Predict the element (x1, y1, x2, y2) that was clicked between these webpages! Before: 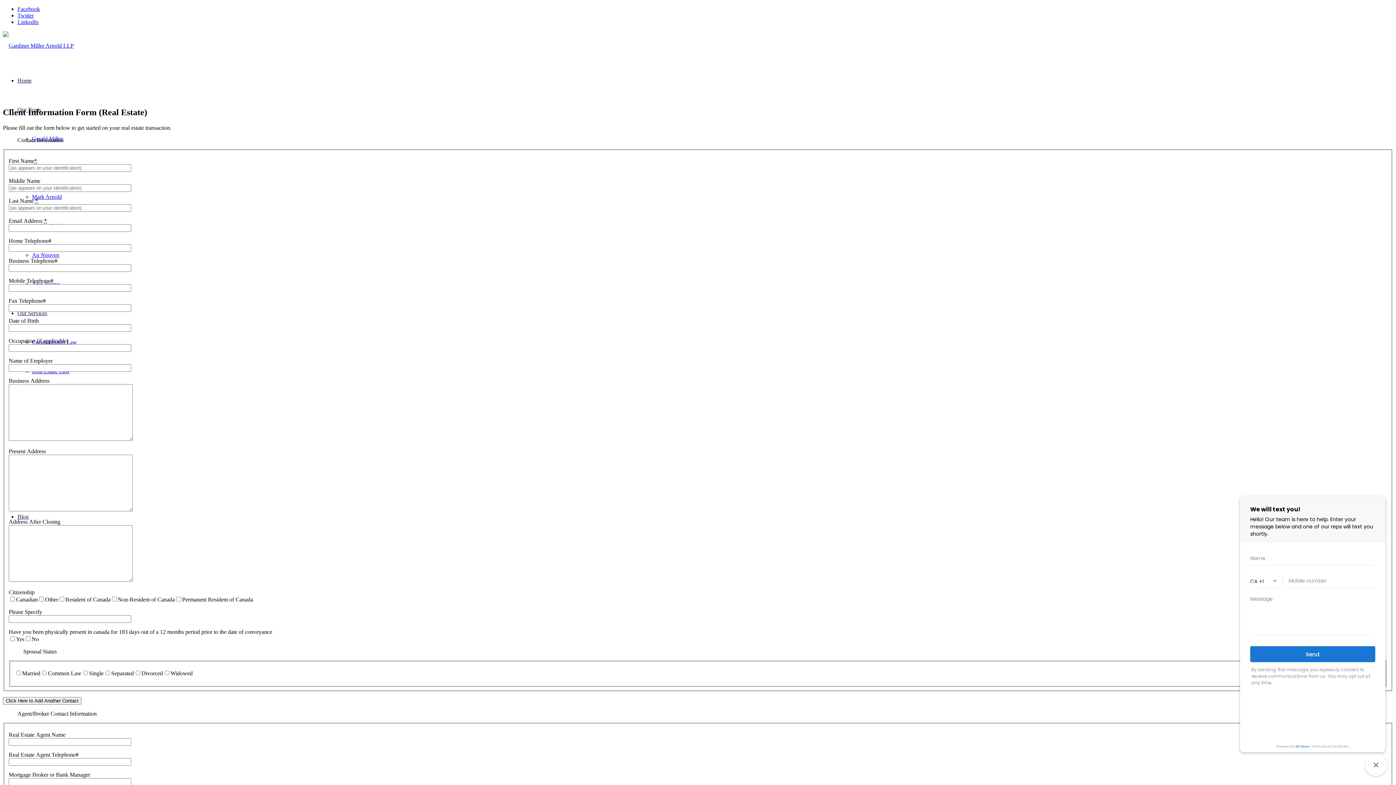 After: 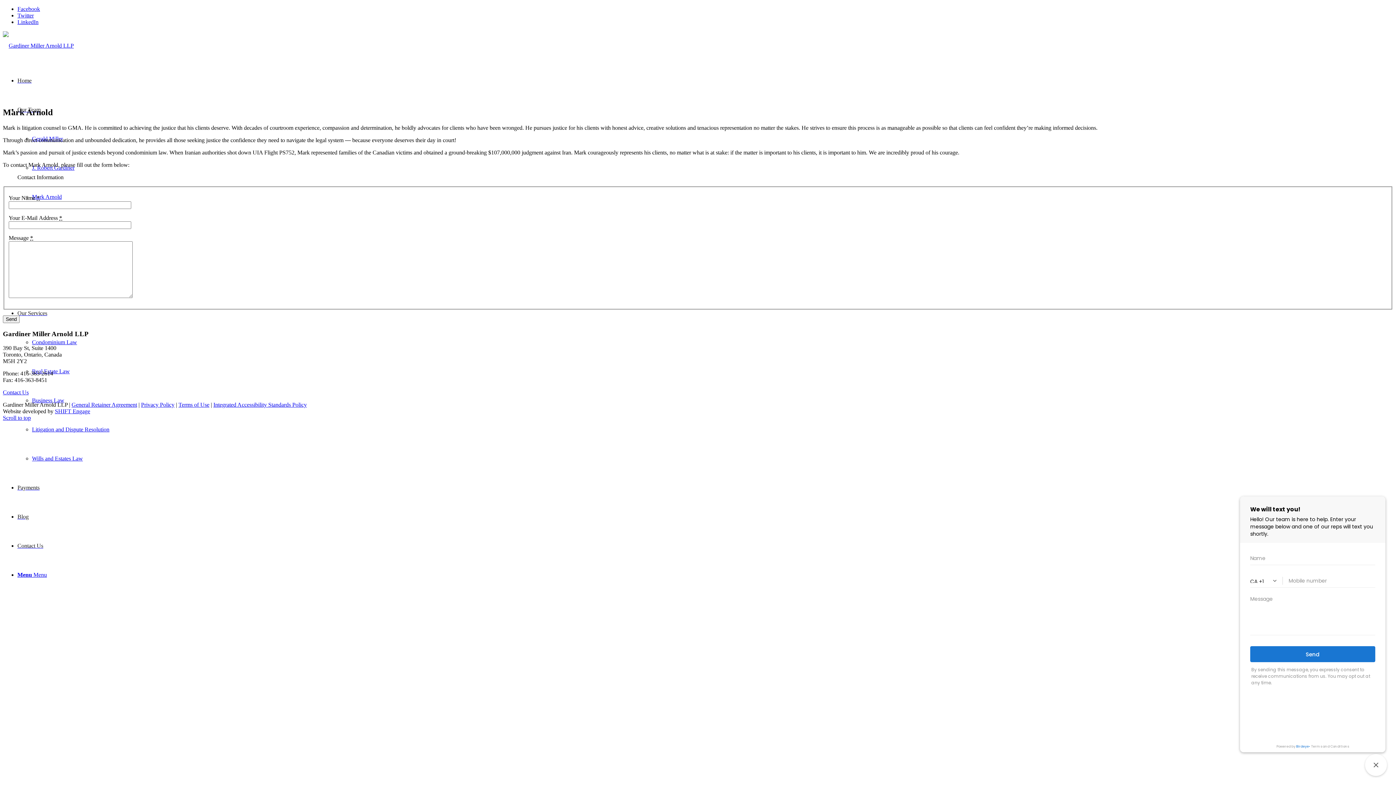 Action: label: Mark Arnold bbox: (32, 193, 61, 200)